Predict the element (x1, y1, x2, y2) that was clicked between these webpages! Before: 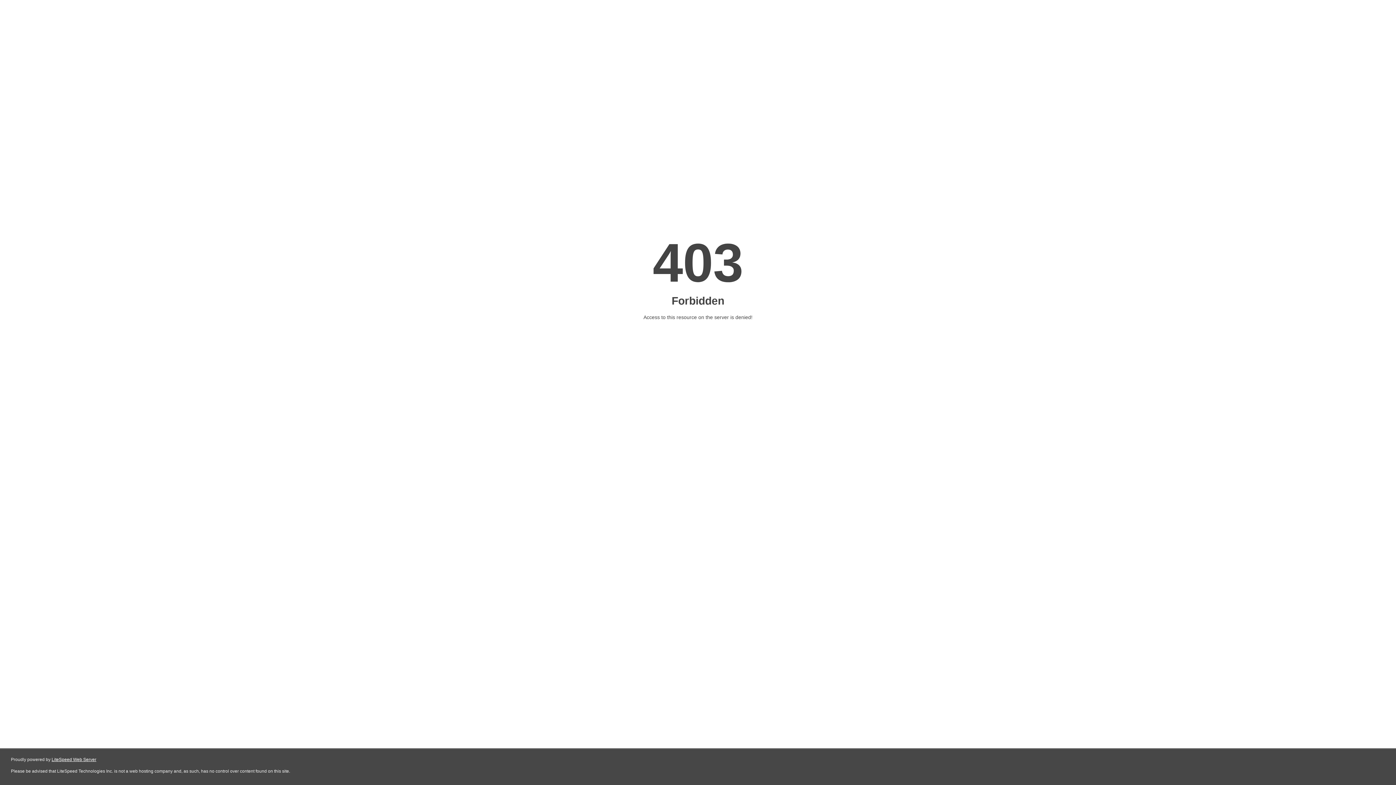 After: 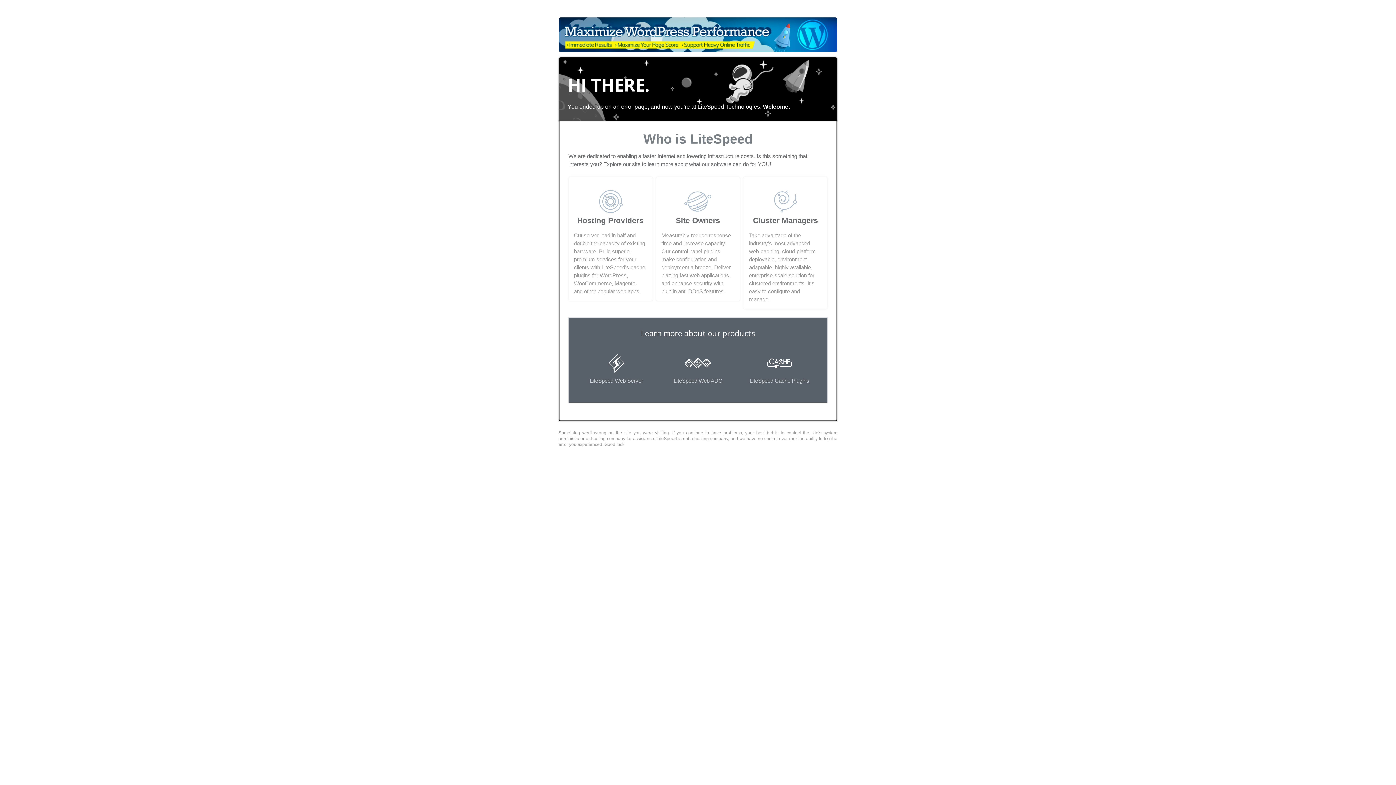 Action: bbox: (51, 757, 96, 762) label: LiteSpeed Web Server